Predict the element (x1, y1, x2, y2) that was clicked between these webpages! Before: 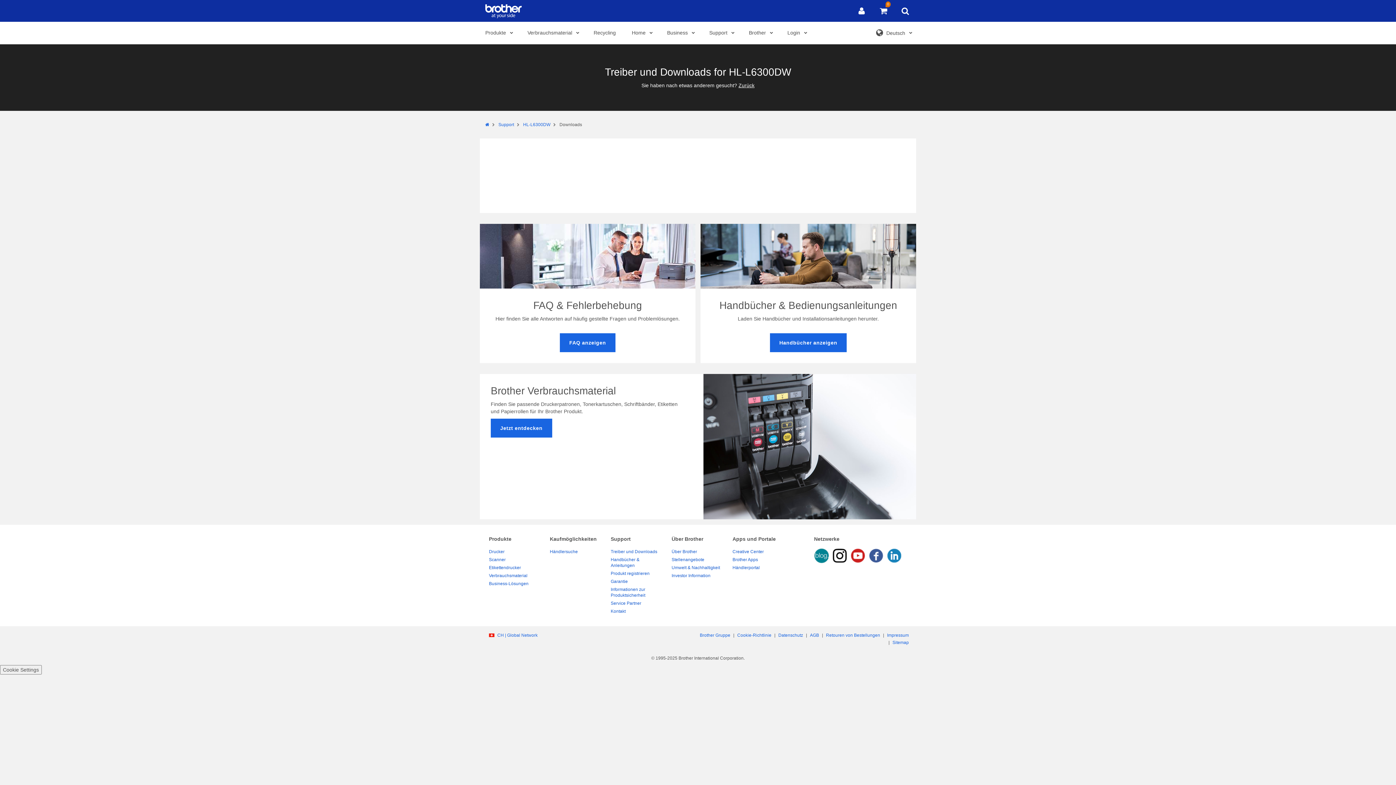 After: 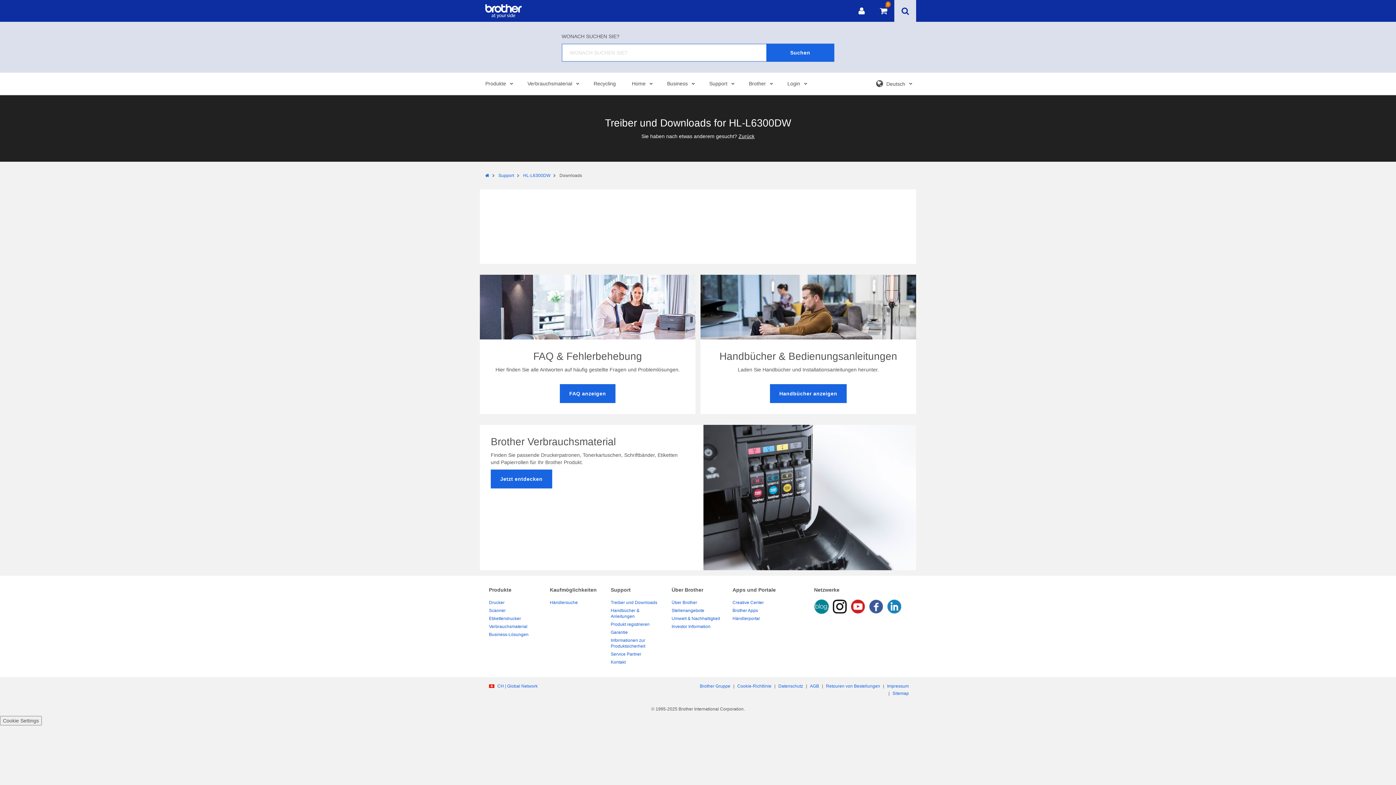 Action: bbox: (894, 0, 916, 21)